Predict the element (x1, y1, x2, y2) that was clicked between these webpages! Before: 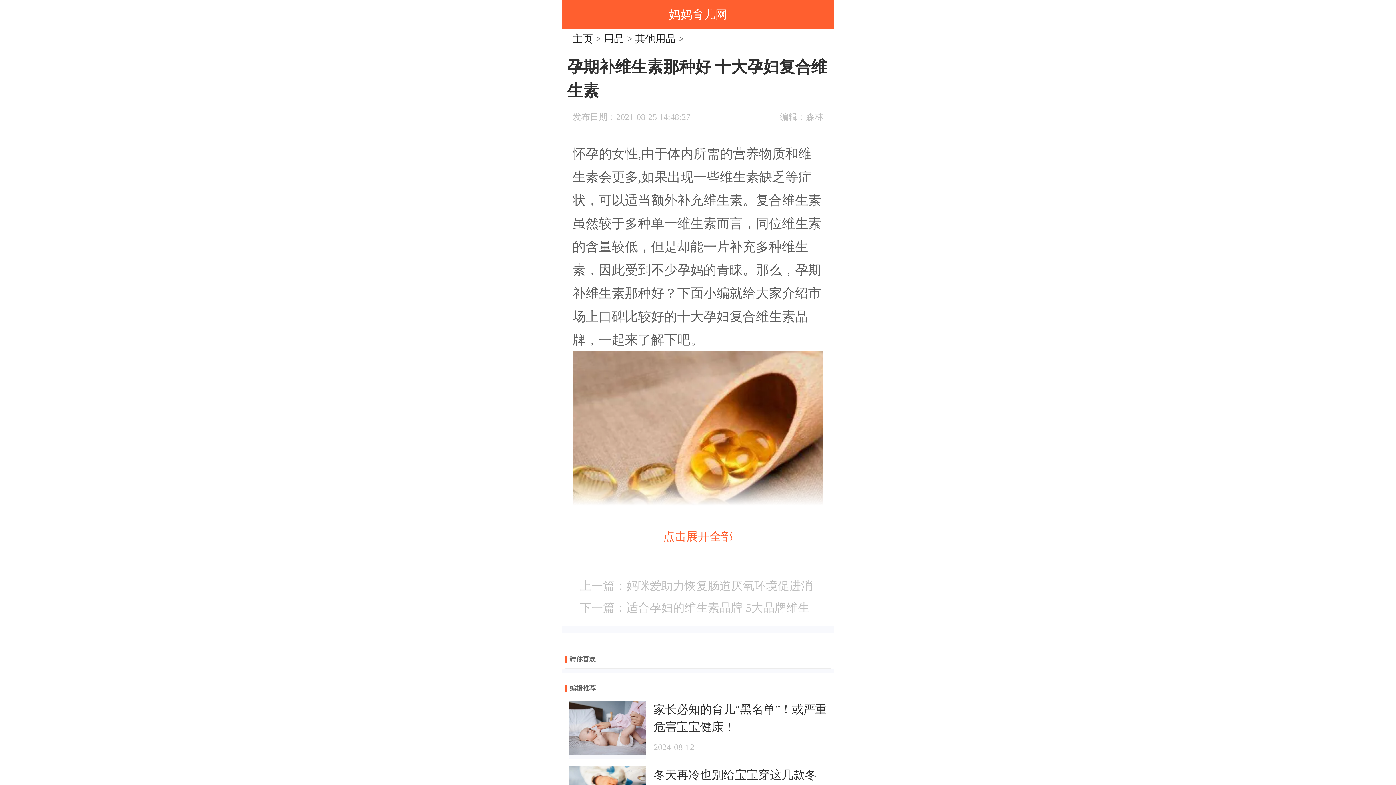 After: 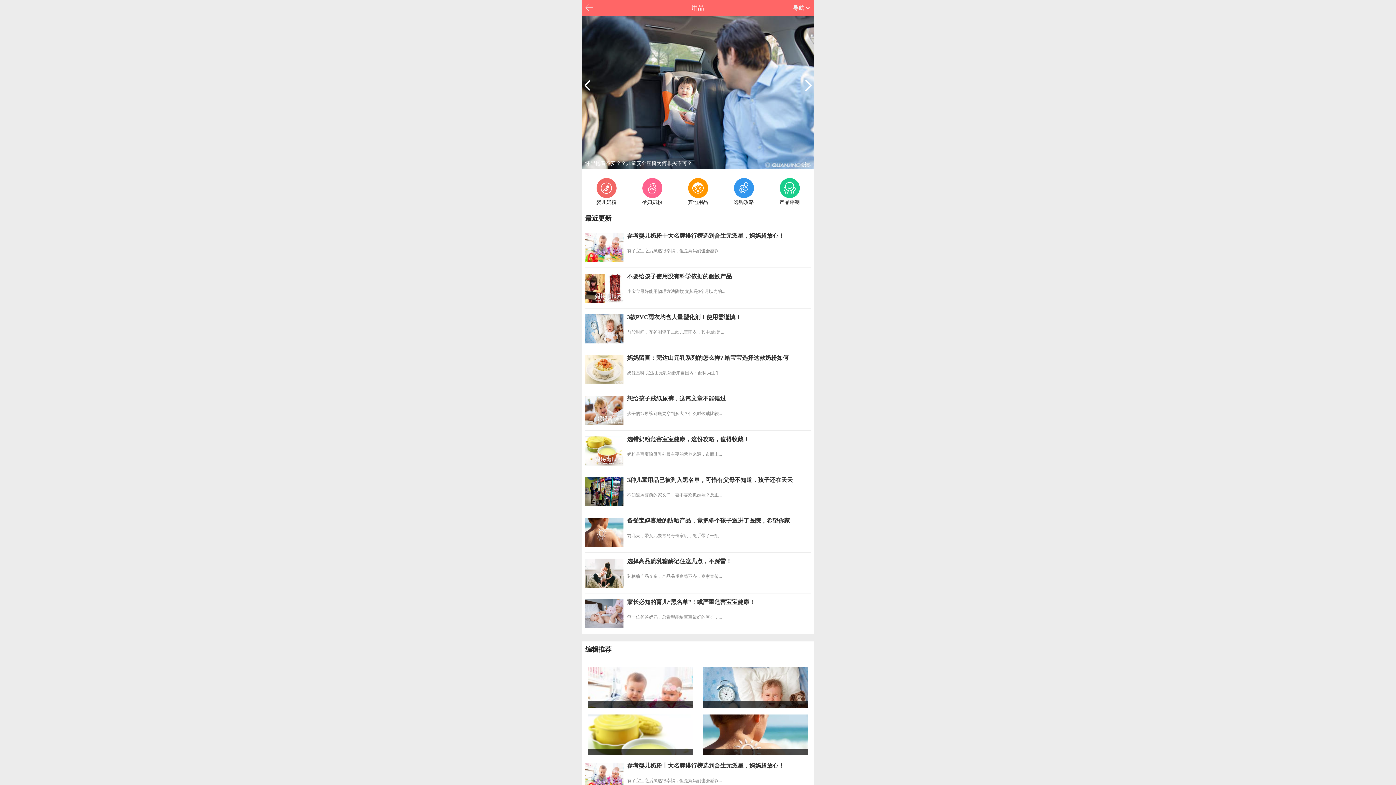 Action: label: 用品 bbox: (604, 33, 624, 44)